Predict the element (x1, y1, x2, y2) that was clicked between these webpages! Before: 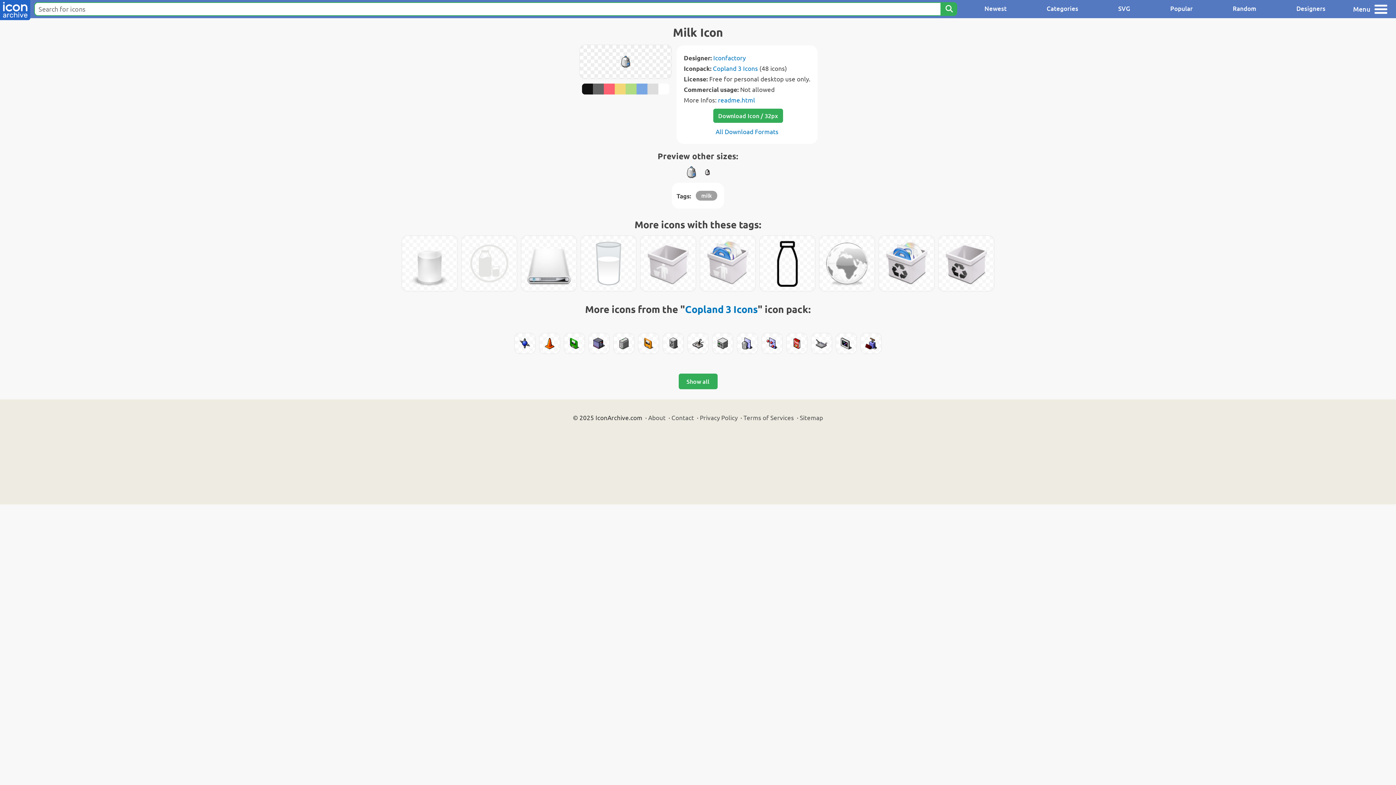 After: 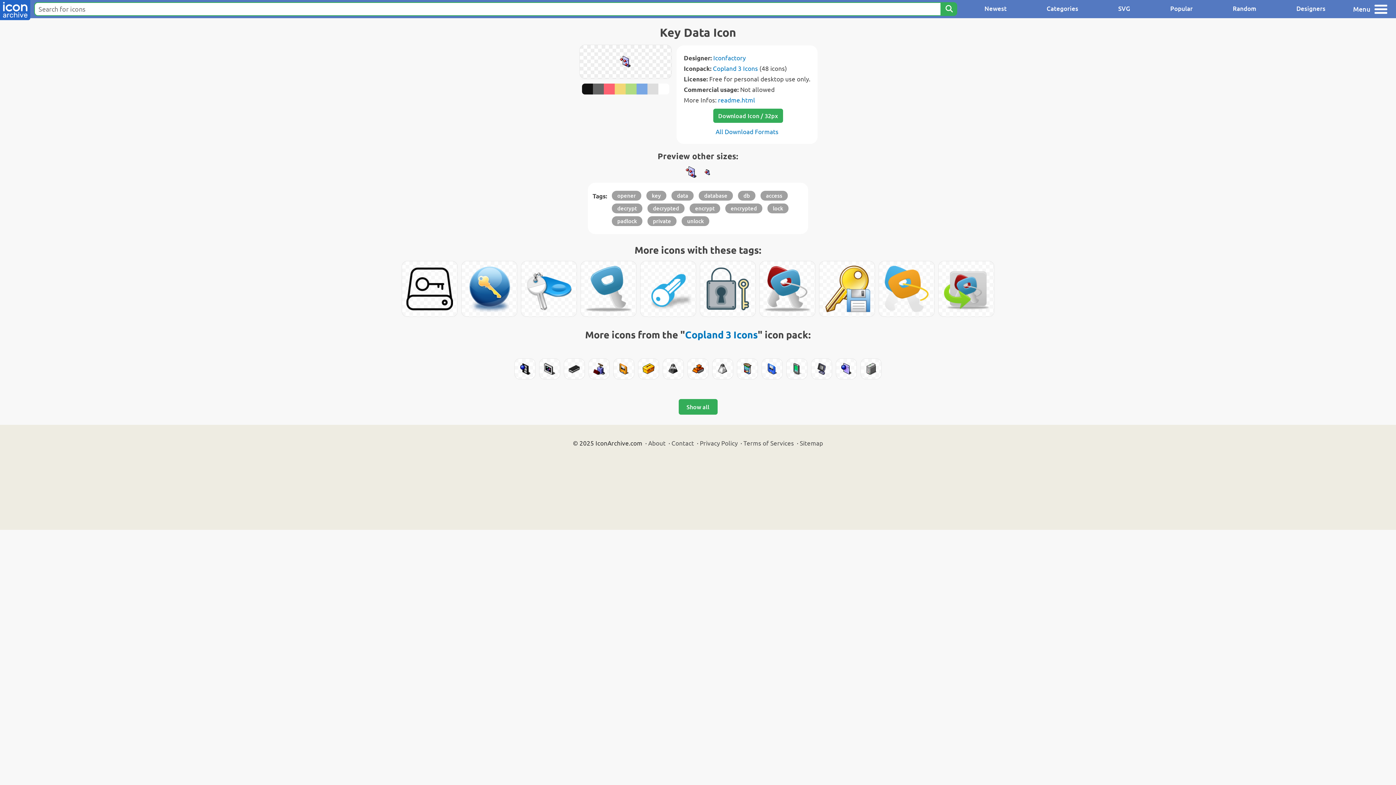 Action: bbox: (762, 333, 782, 353)